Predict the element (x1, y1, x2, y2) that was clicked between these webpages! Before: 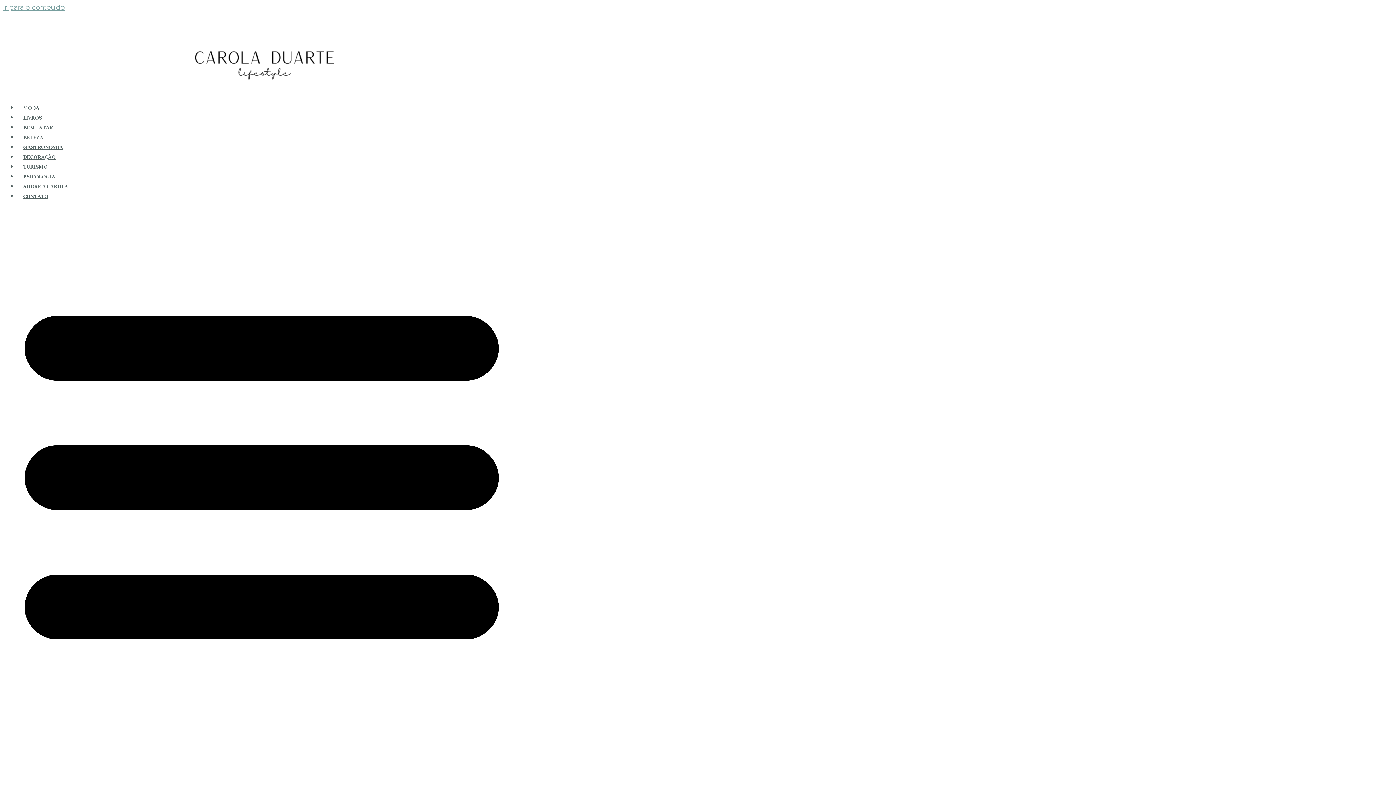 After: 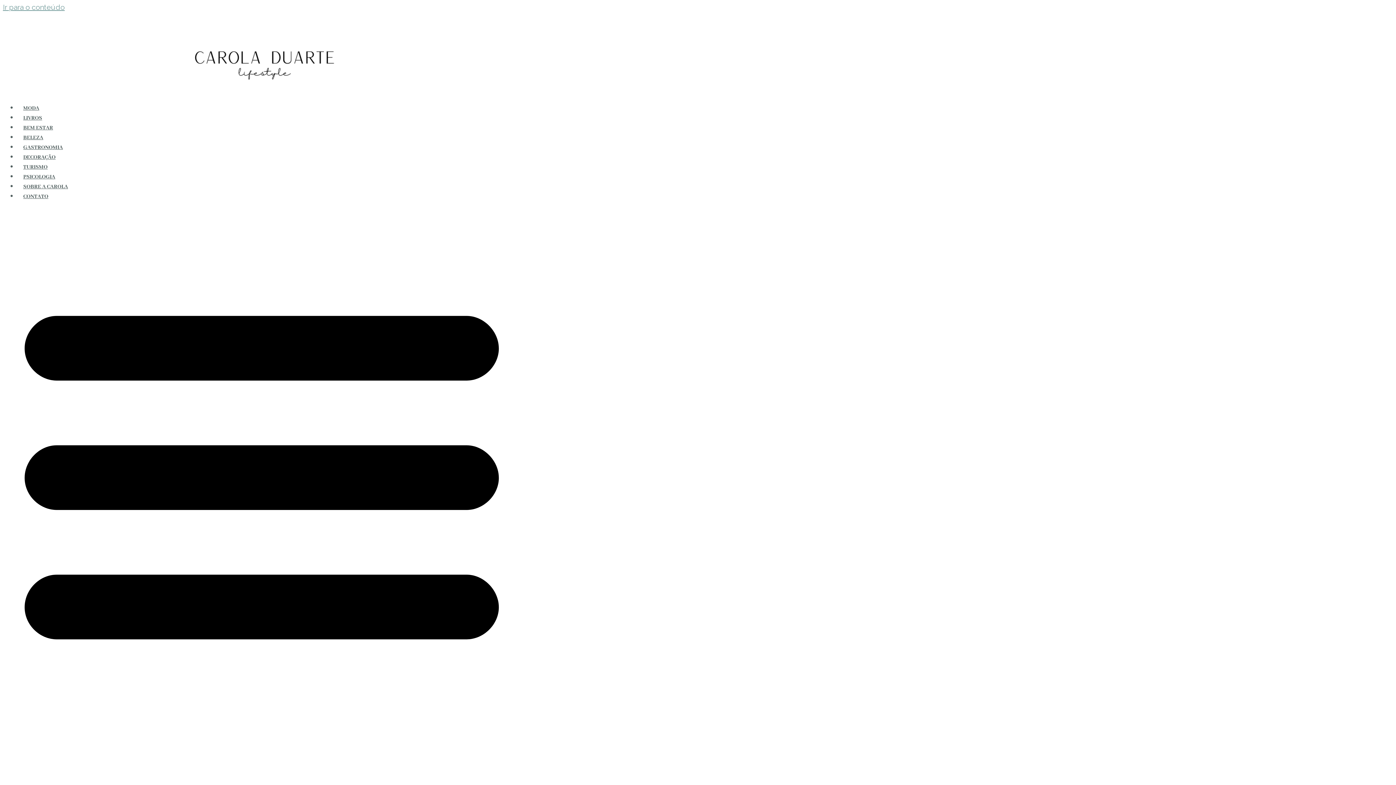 Action: bbox: (180, 81, 348, 89)